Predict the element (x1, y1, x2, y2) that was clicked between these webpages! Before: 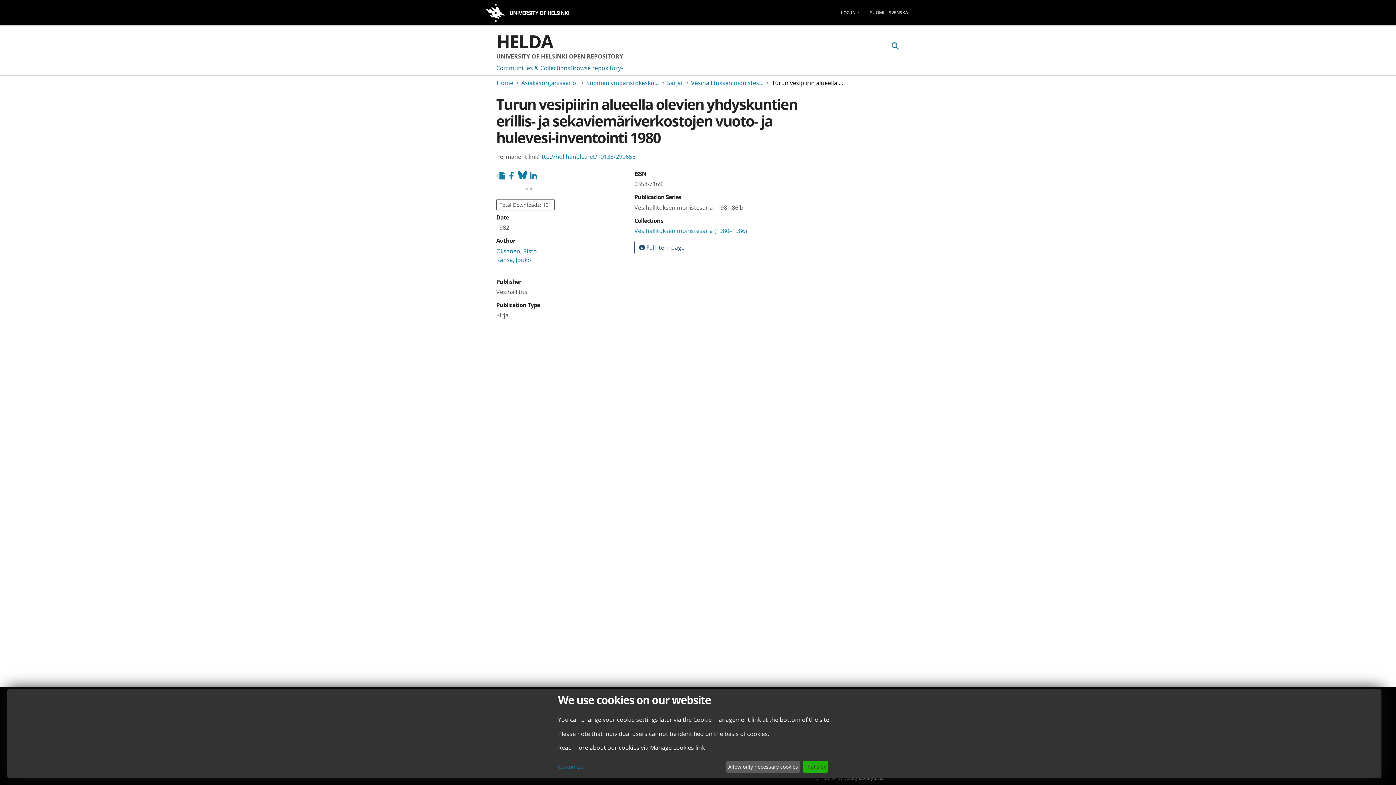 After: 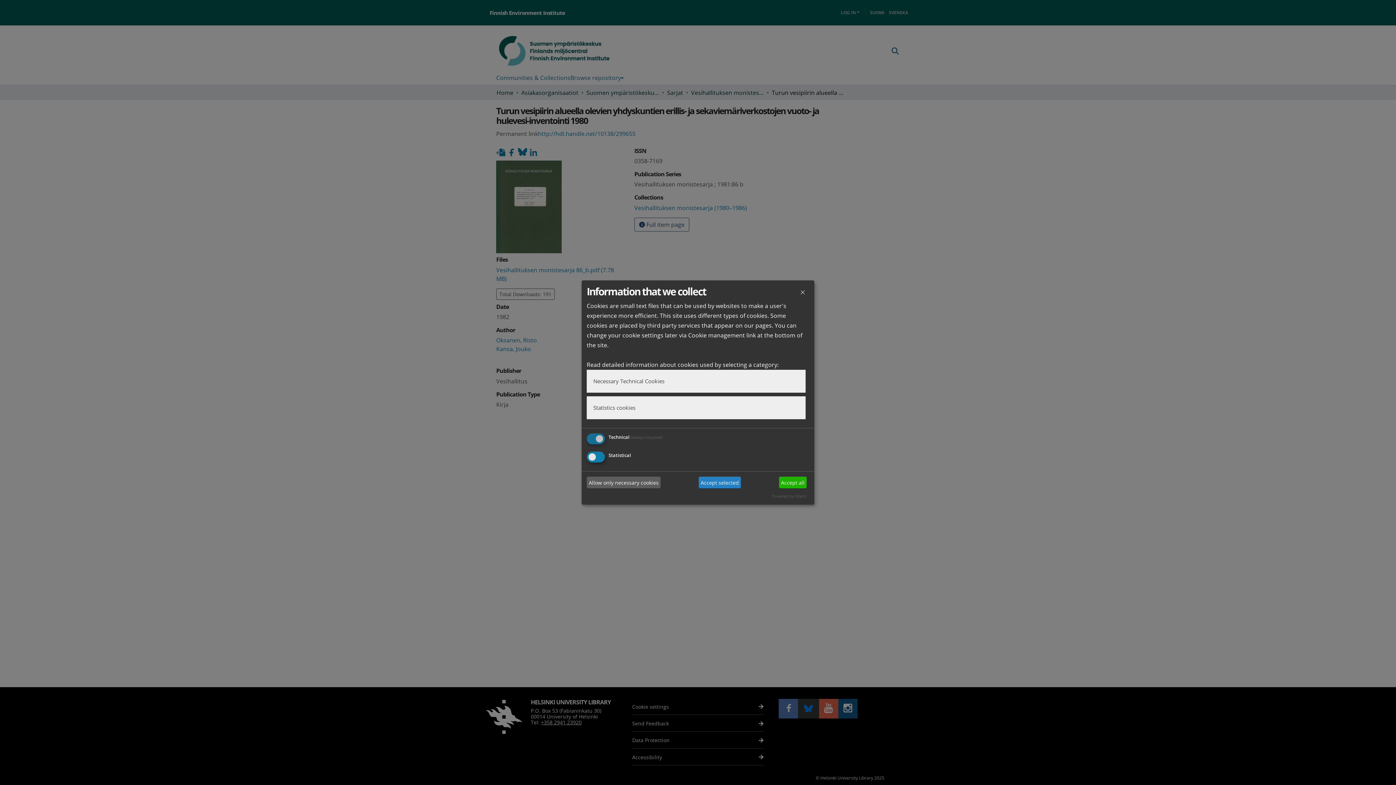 Action: label: Customize bbox: (558, 763, 723, 771)